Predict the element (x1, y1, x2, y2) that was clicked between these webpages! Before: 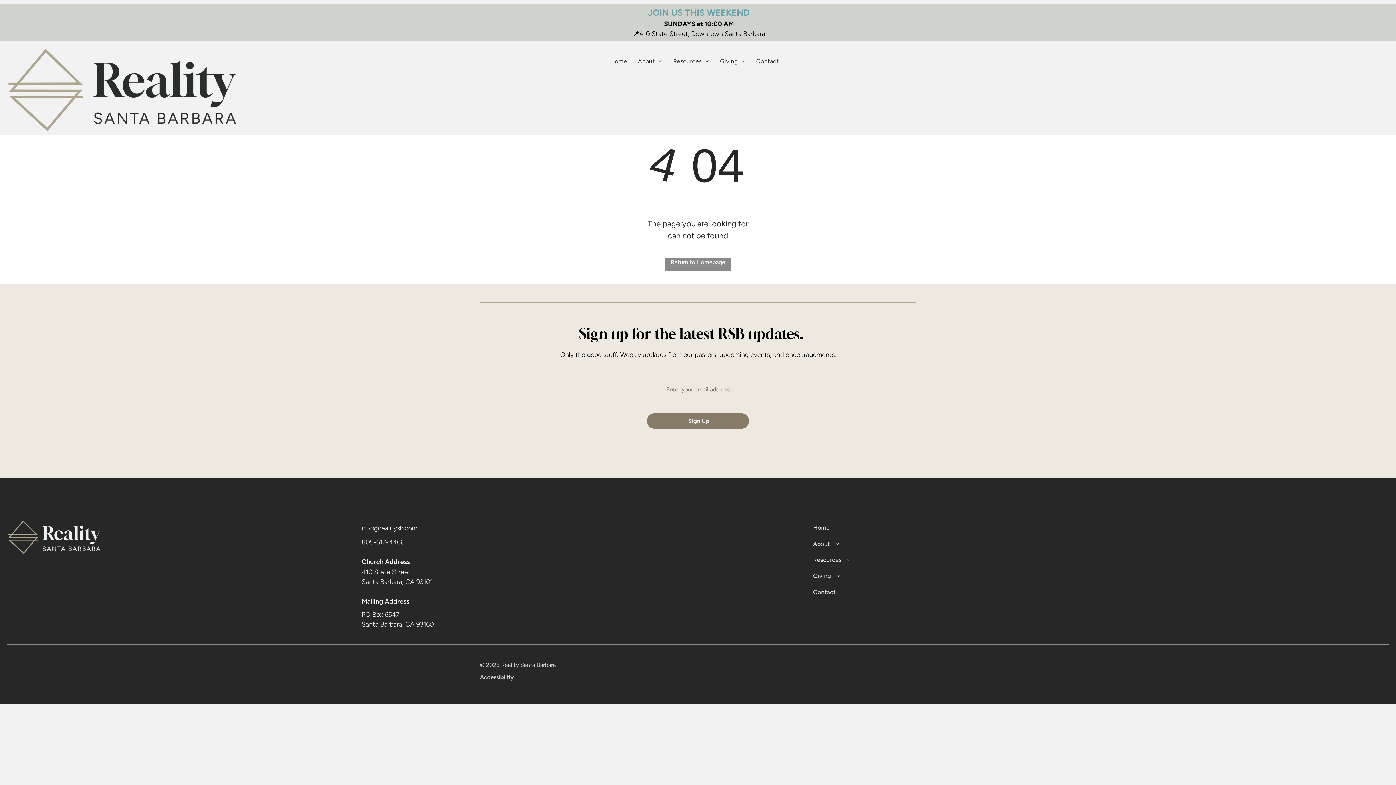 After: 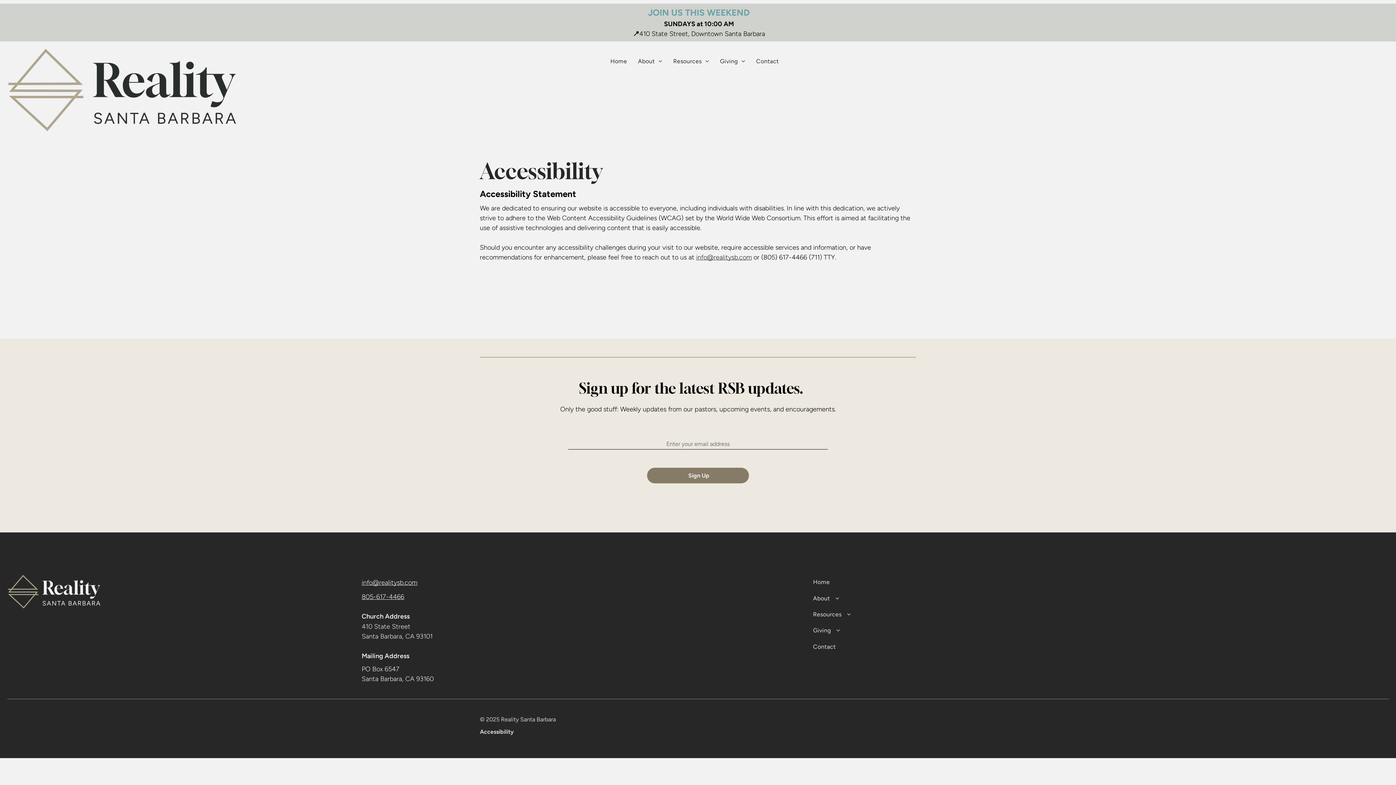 Action: label: Accessibility bbox: (480, 674, 513, 681)